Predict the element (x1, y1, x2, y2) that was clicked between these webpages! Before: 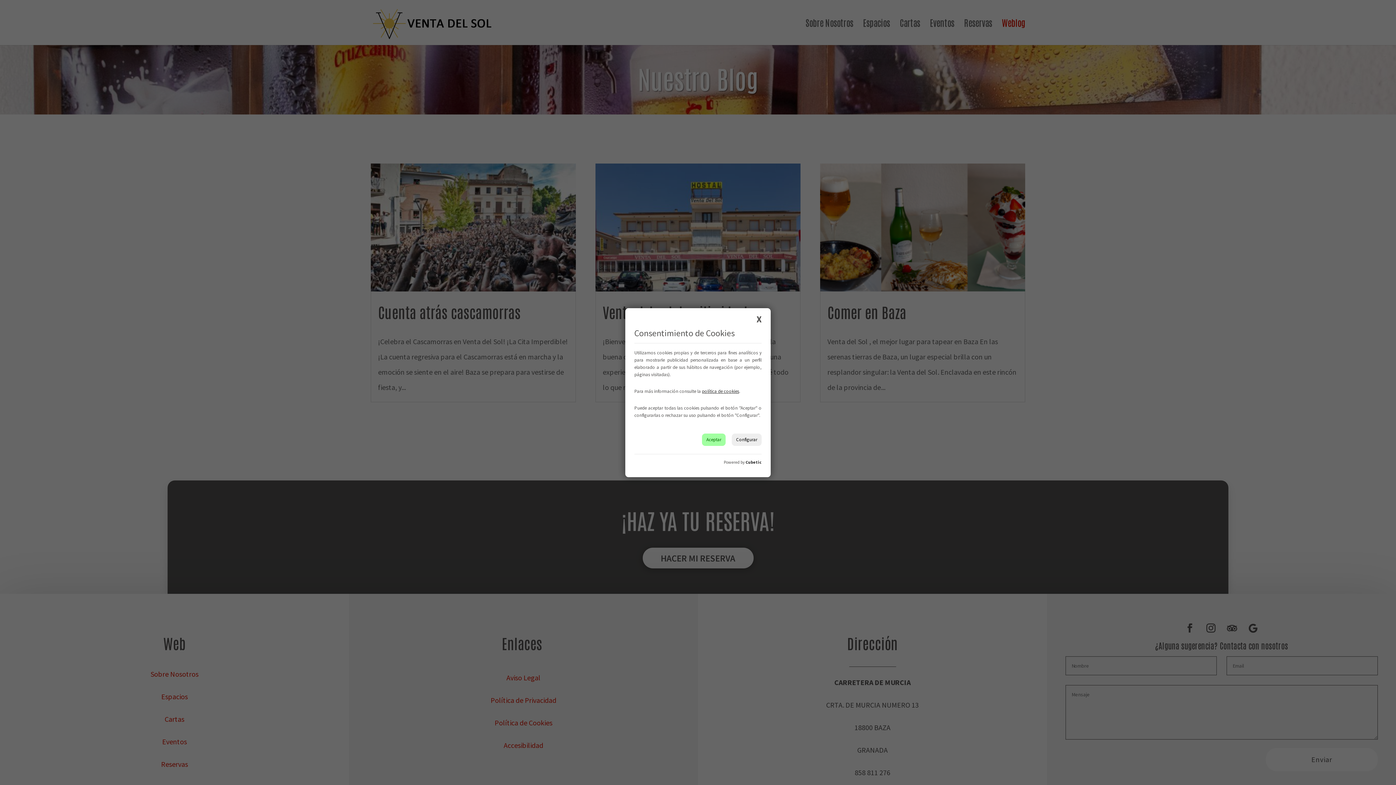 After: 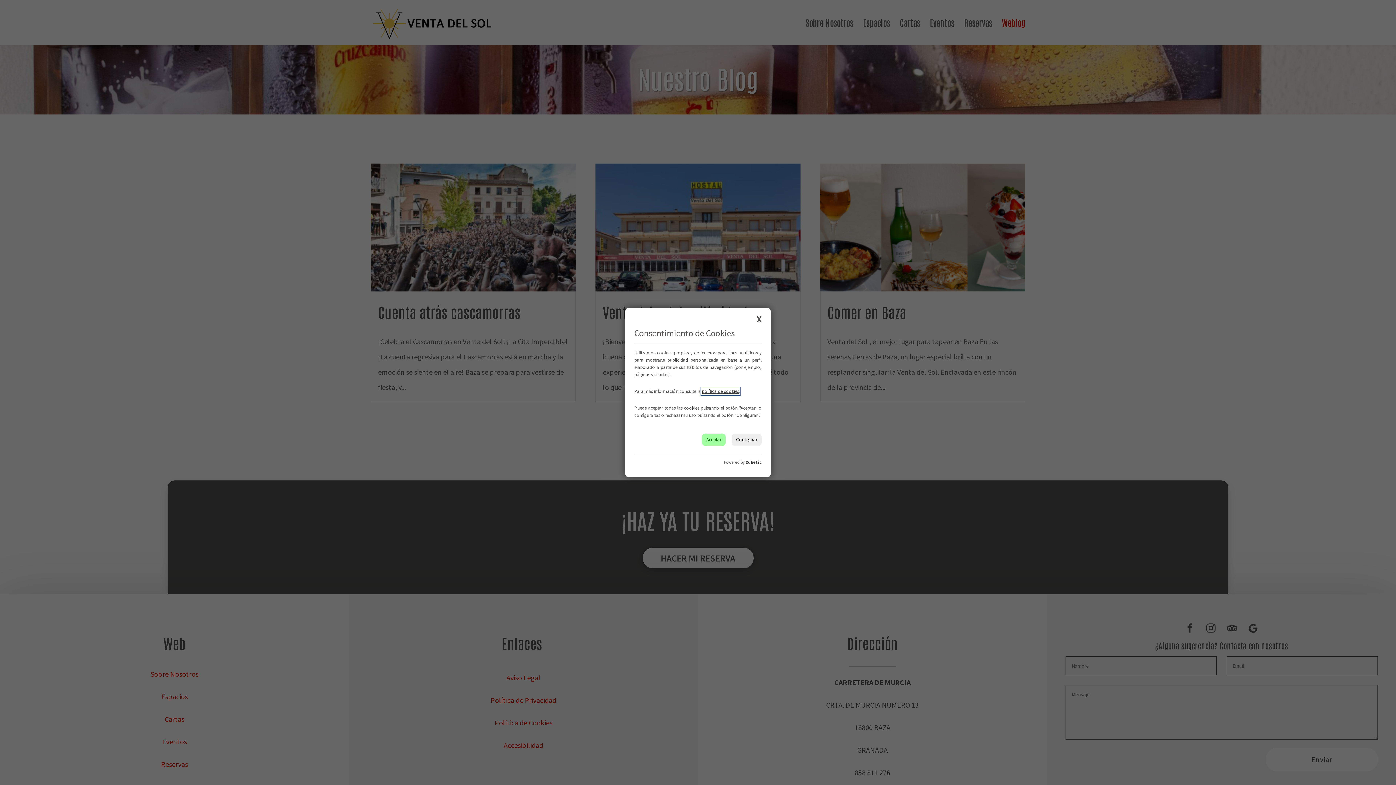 Action: label: política de cookies bbox: (702, 388, 739, 394)